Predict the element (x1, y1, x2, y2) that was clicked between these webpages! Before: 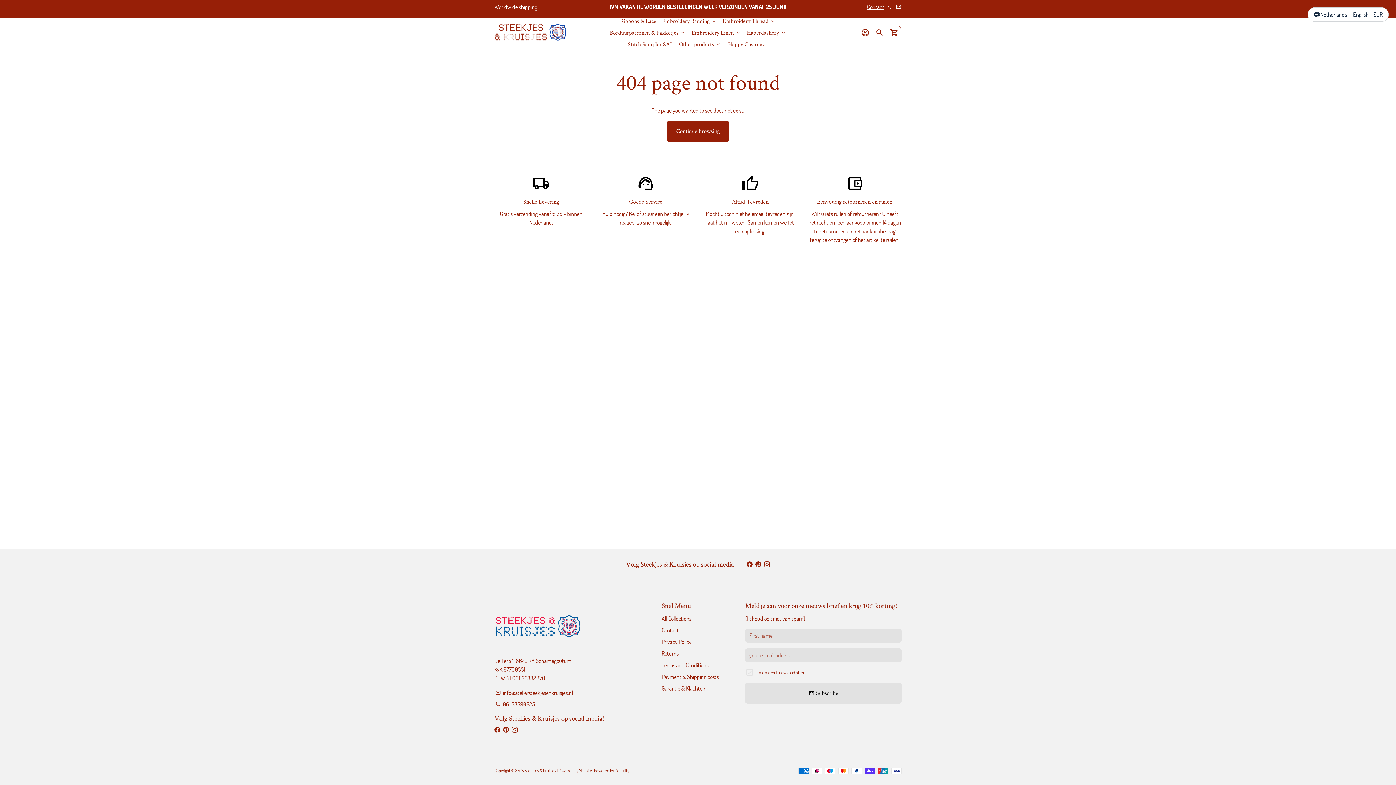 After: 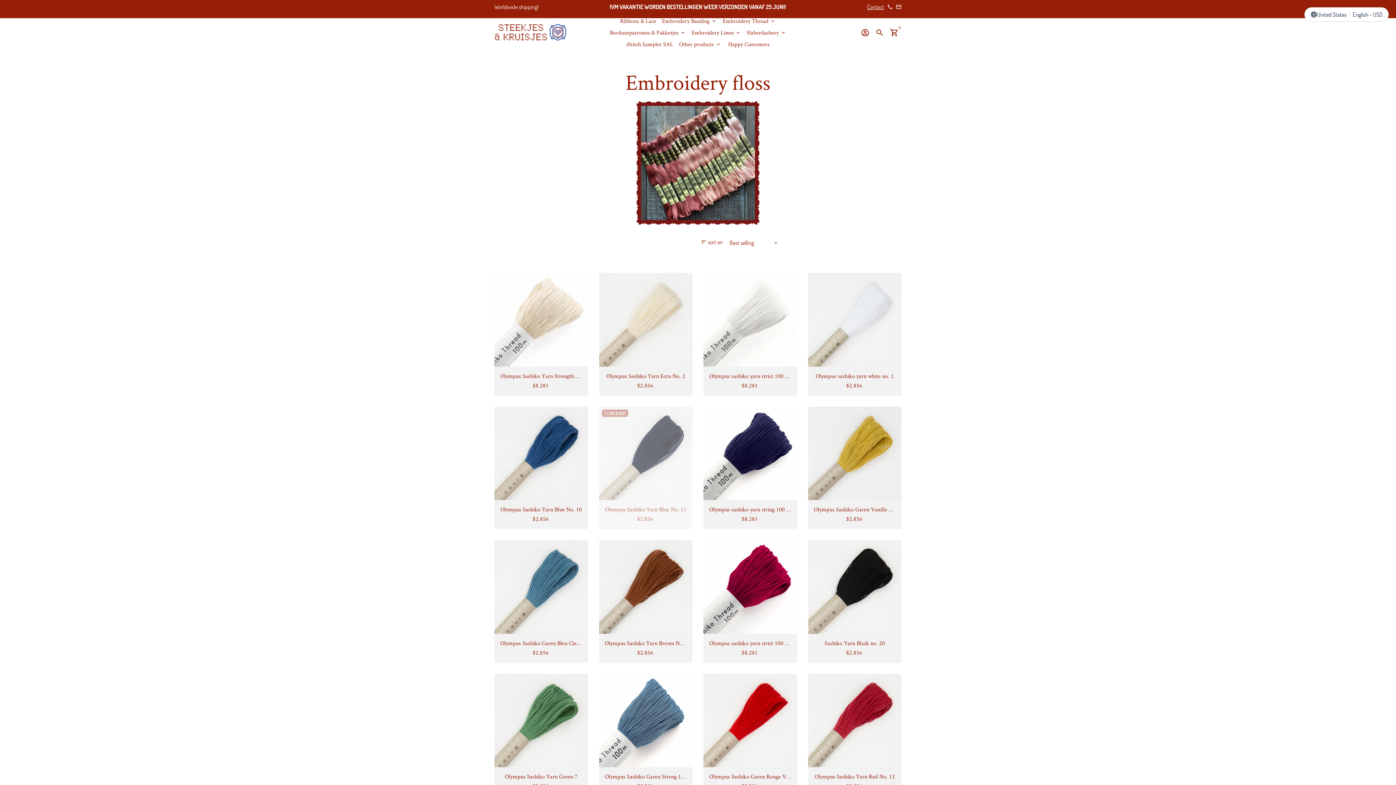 Action: bbox: (720, 15, 778, 26) label: Embroidery Thread keyboard_arrow_down